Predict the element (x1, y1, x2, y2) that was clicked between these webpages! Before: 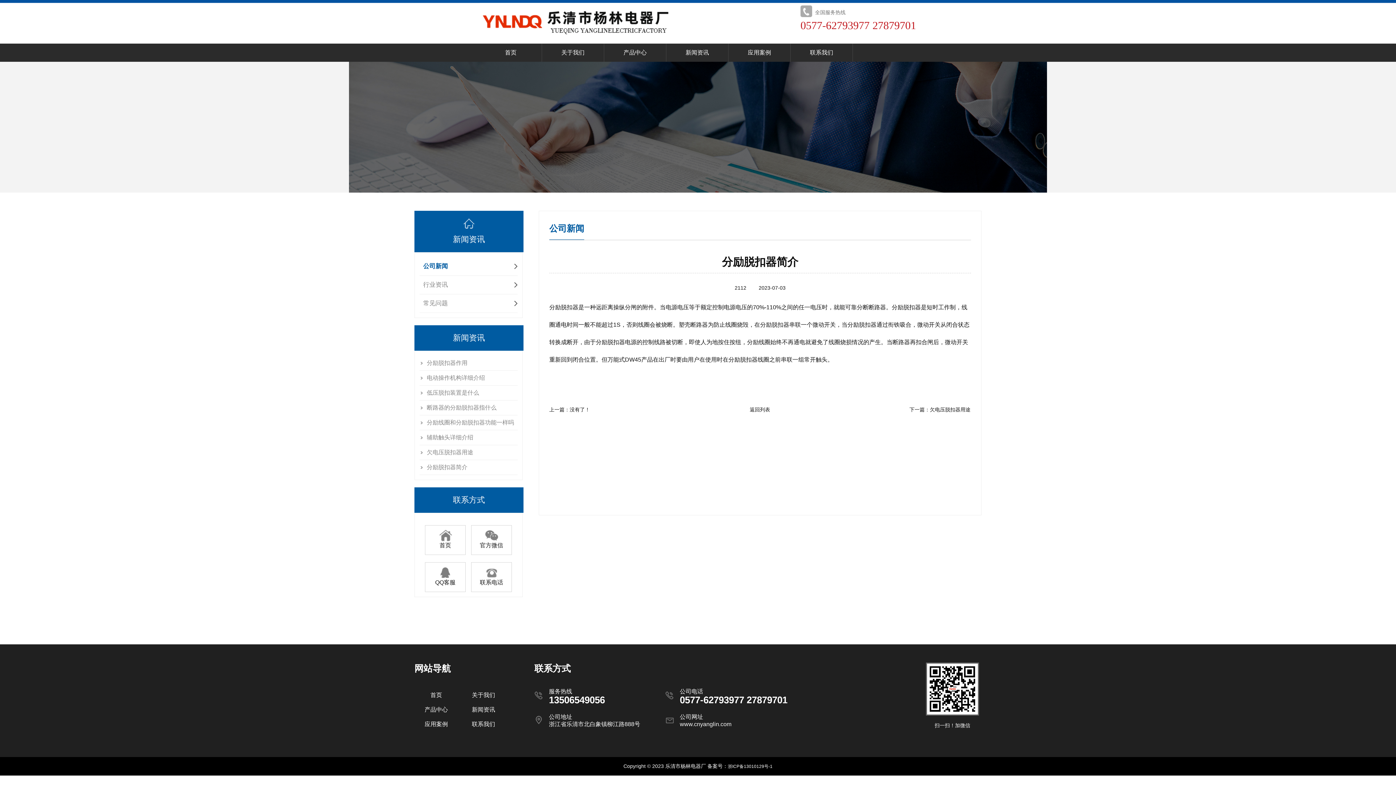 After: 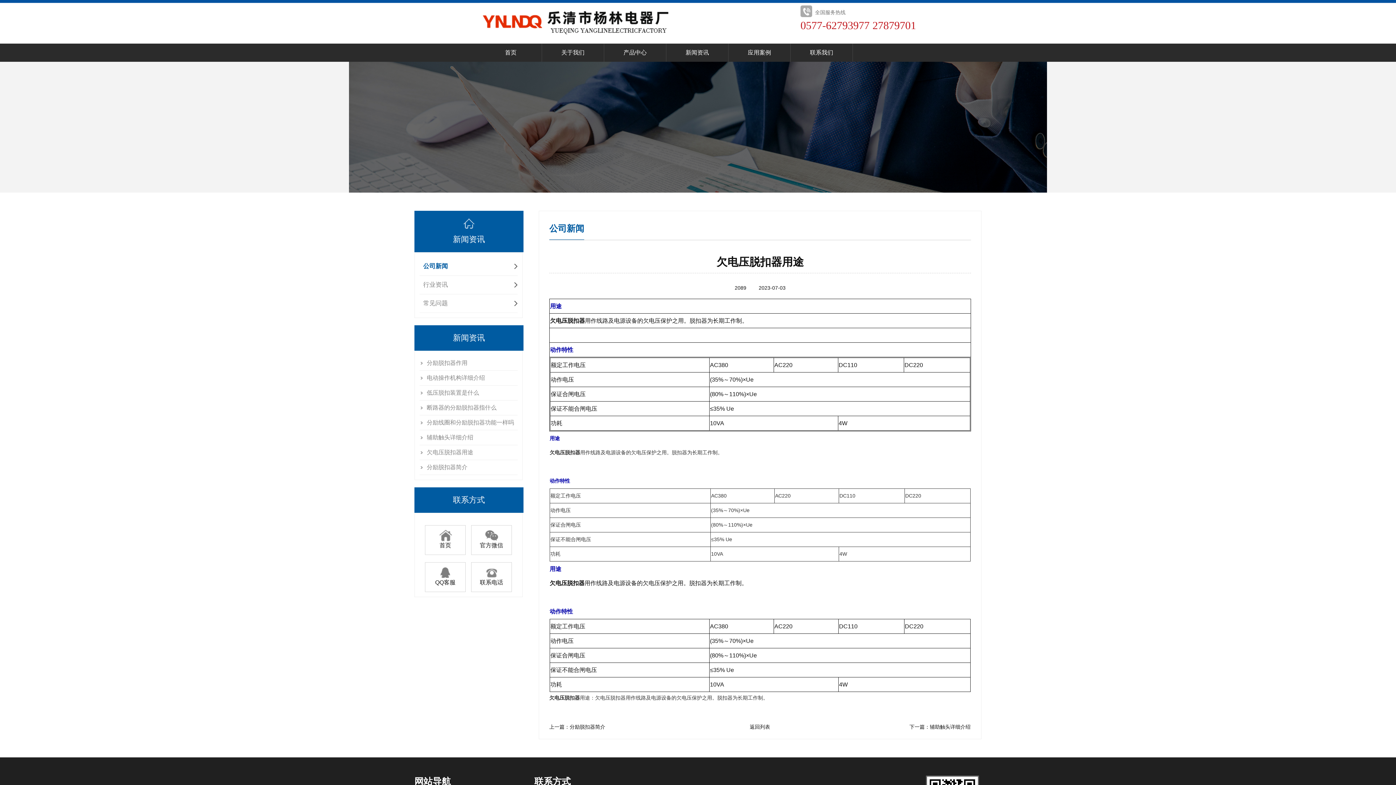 Action: label: 欠电压脱扣器用途 bbox: (930, 406, 970, 412)